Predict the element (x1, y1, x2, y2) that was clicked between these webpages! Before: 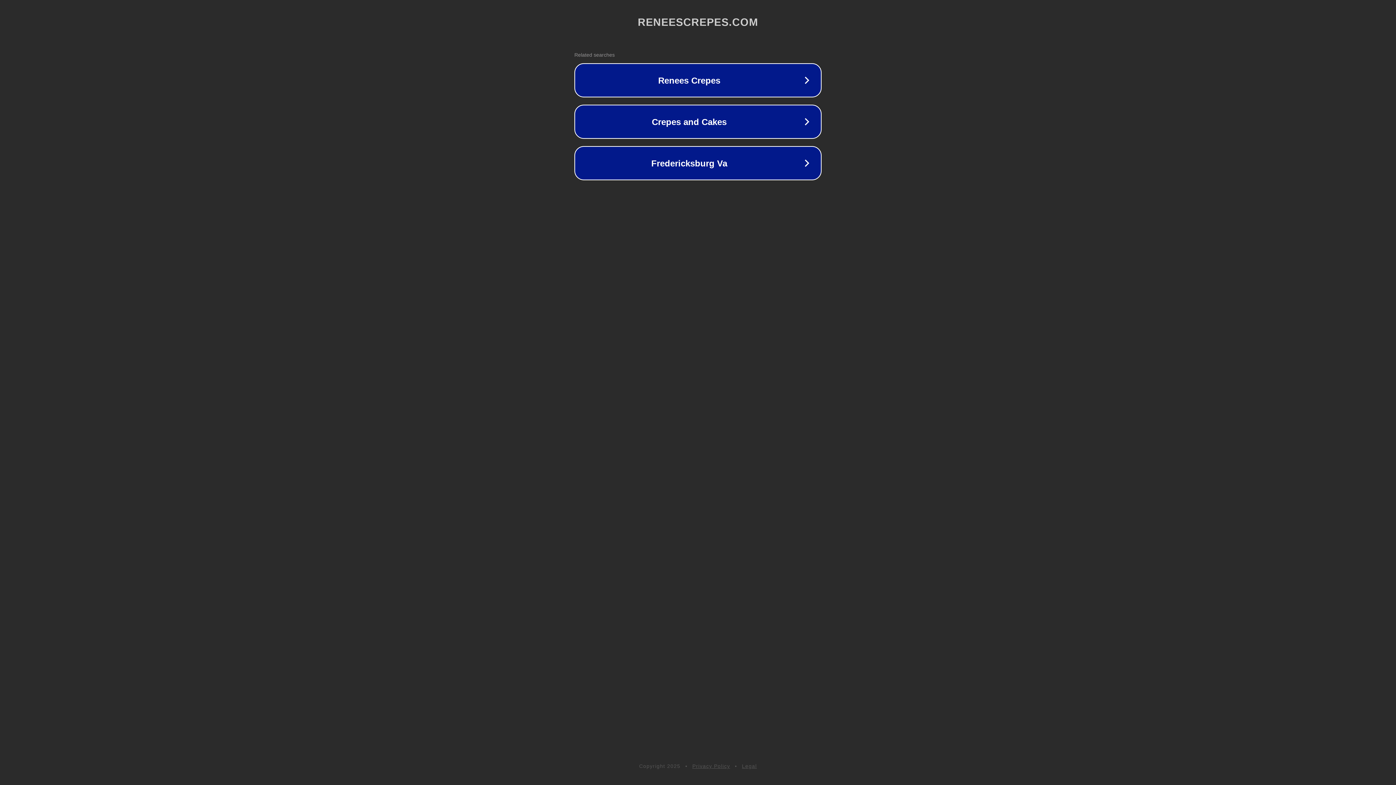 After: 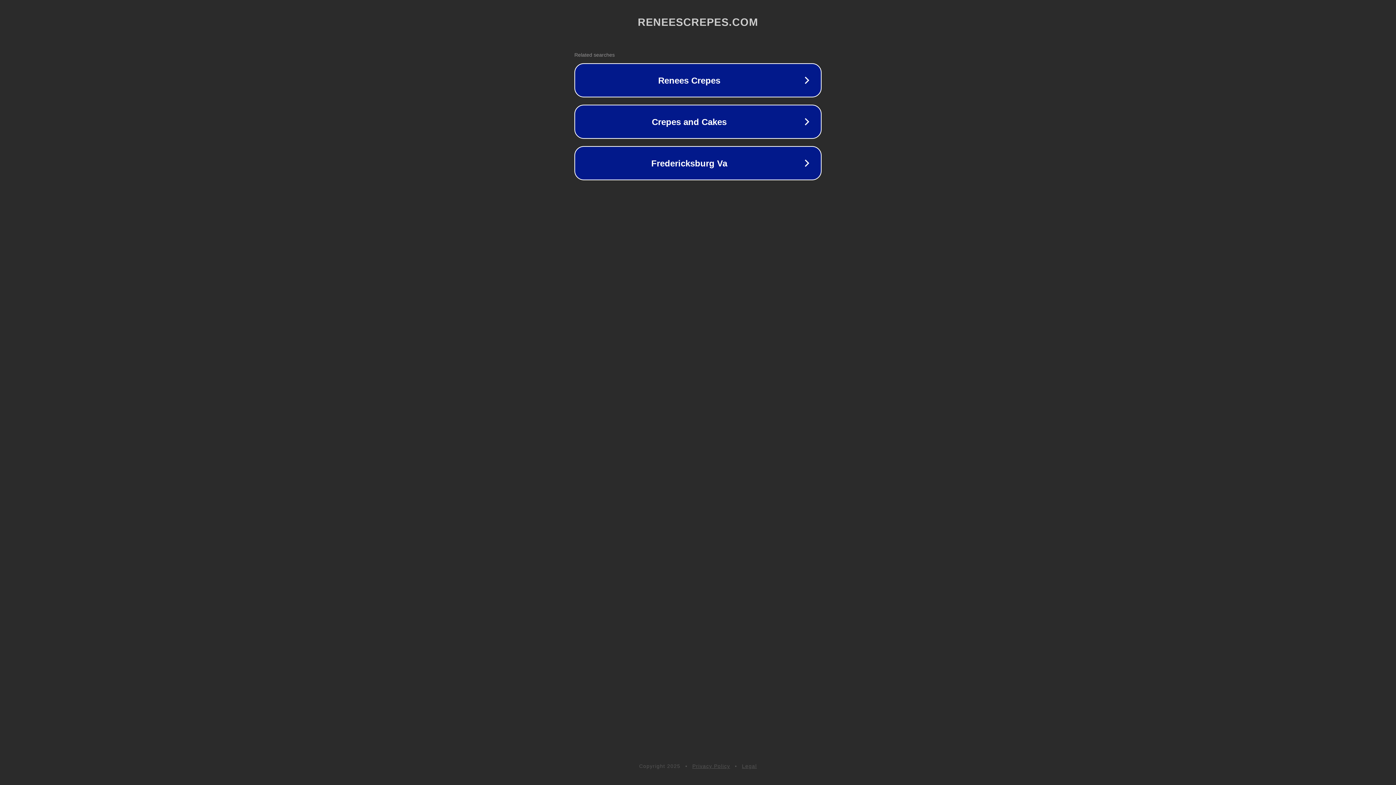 Action: label: Privacy Policy bbox: (692, 763, 730, 769)